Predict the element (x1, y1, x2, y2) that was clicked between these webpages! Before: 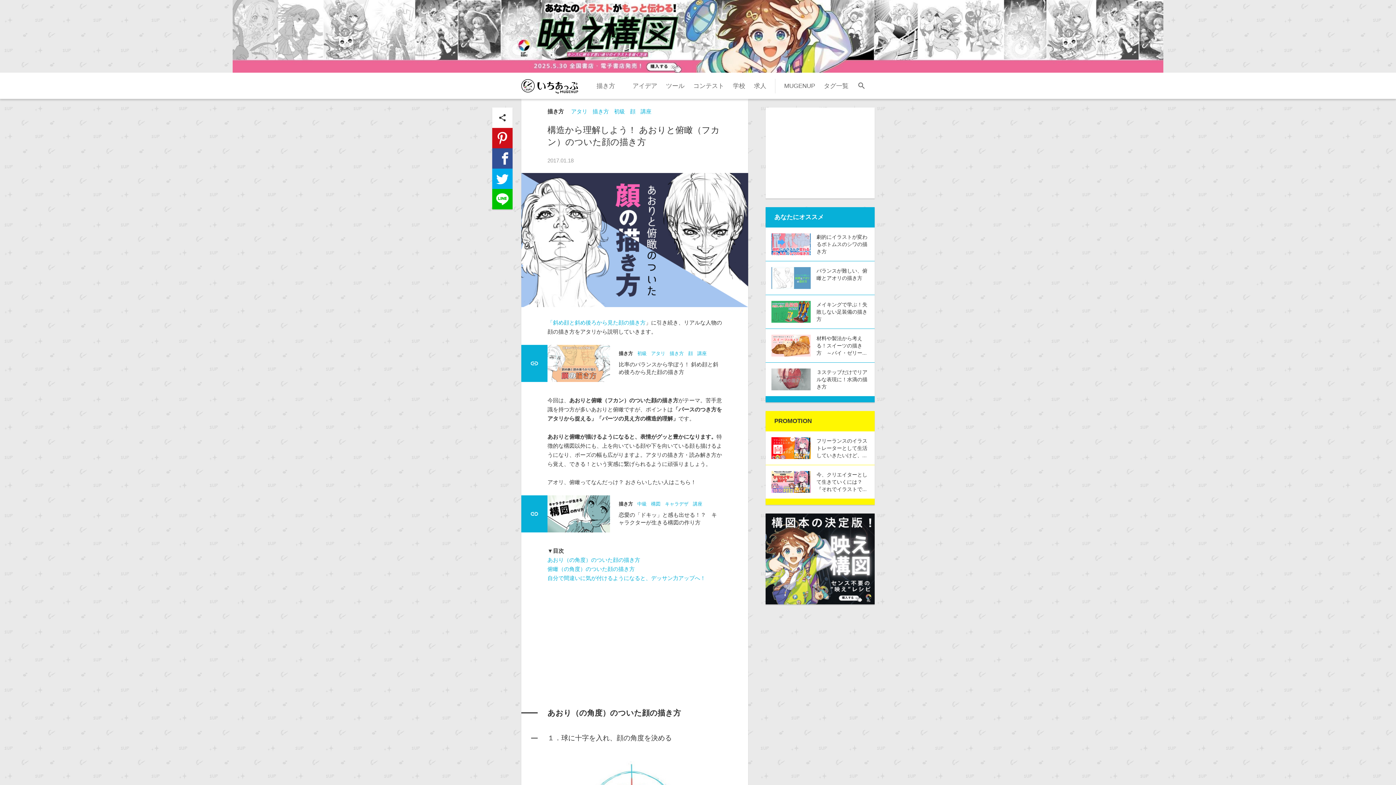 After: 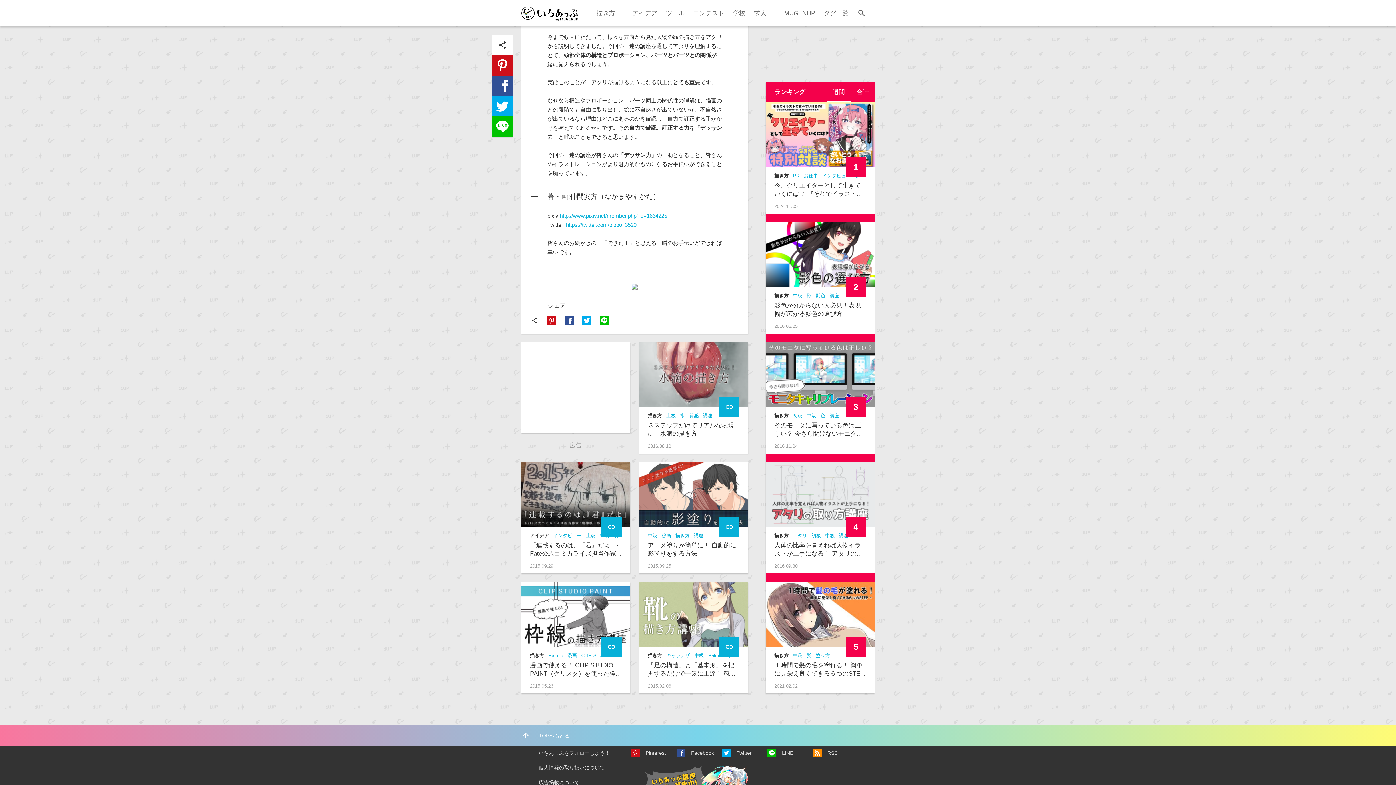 Action: label: 自分で間違いに気が付けるようになると、デッサン力アップへ！ bbox: (547, 575, 705, 581)